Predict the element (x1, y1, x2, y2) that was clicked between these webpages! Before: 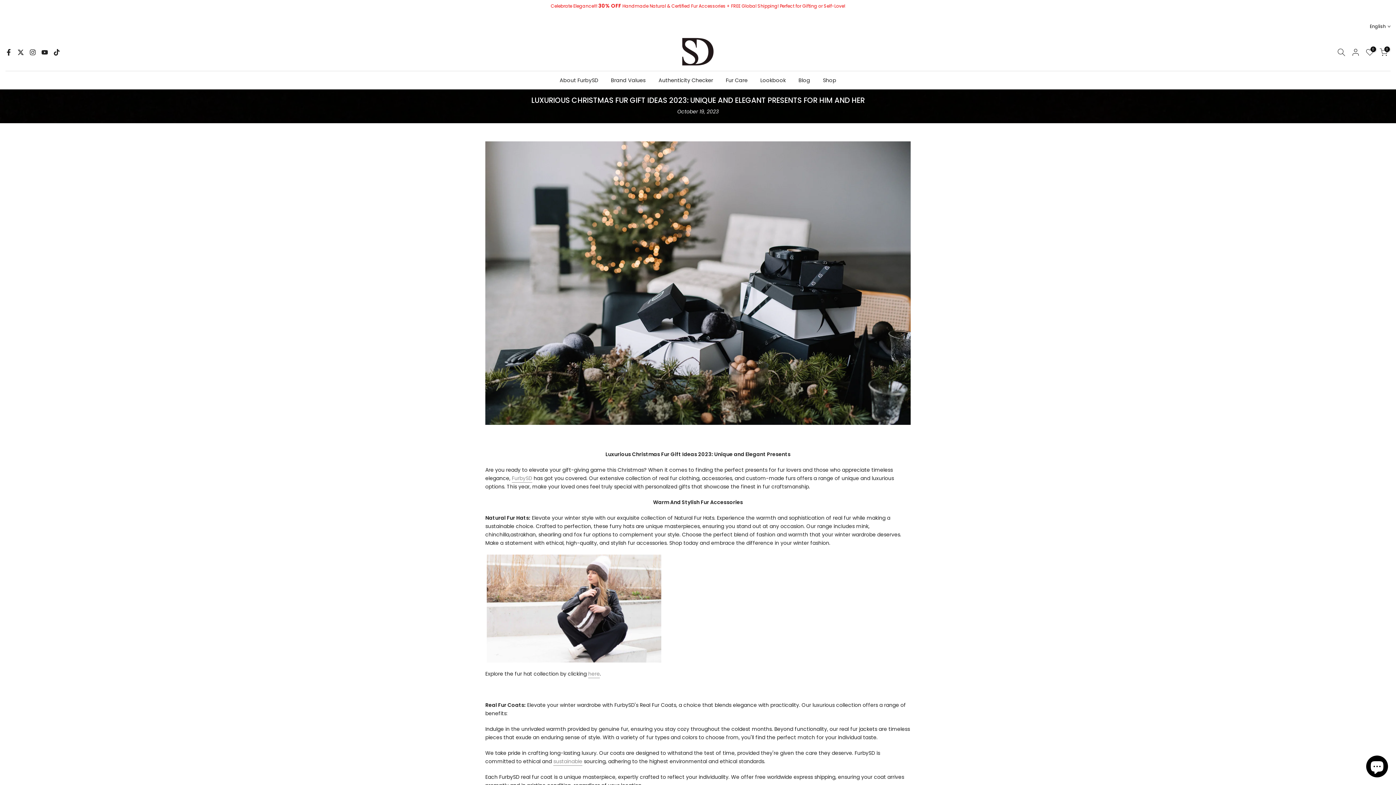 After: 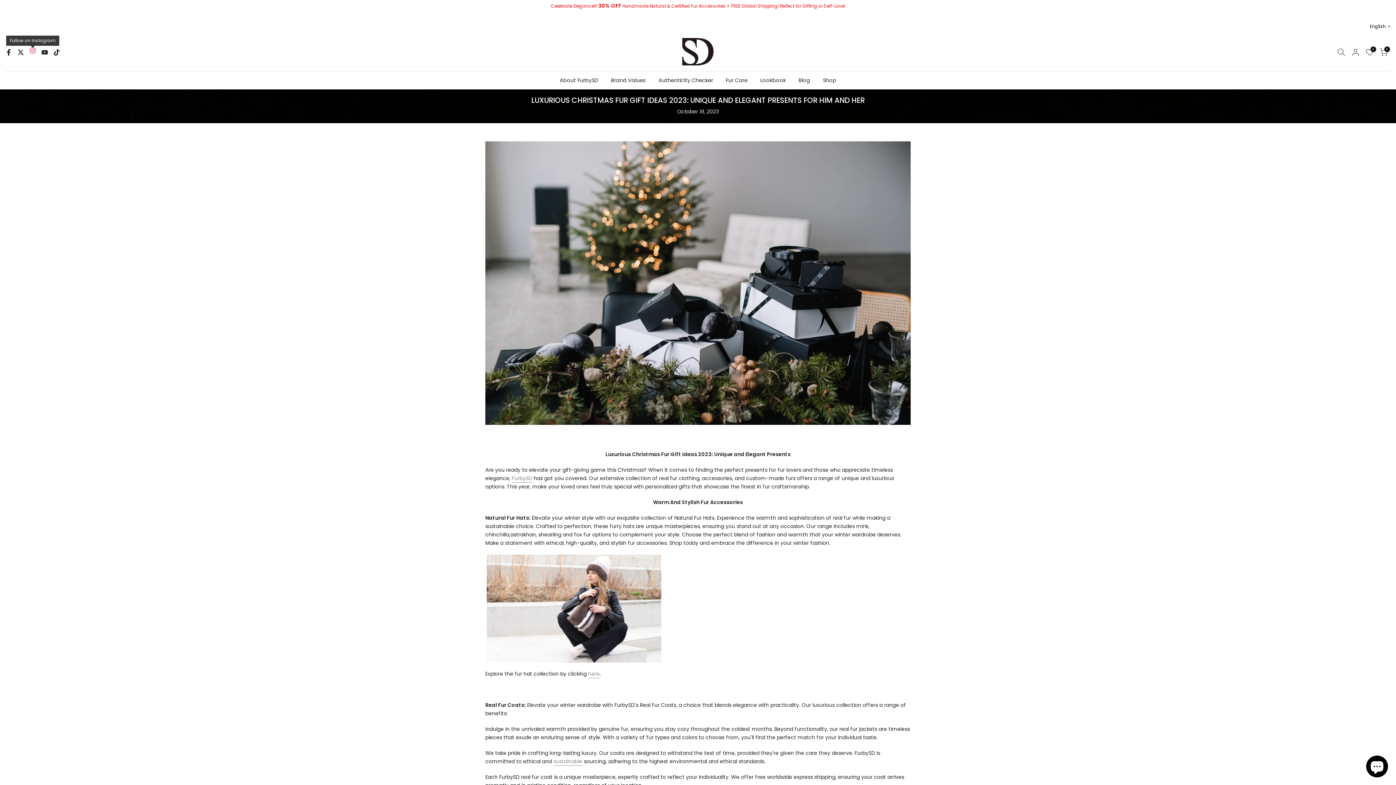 Action: bbox: (29, 47, 36, 56)